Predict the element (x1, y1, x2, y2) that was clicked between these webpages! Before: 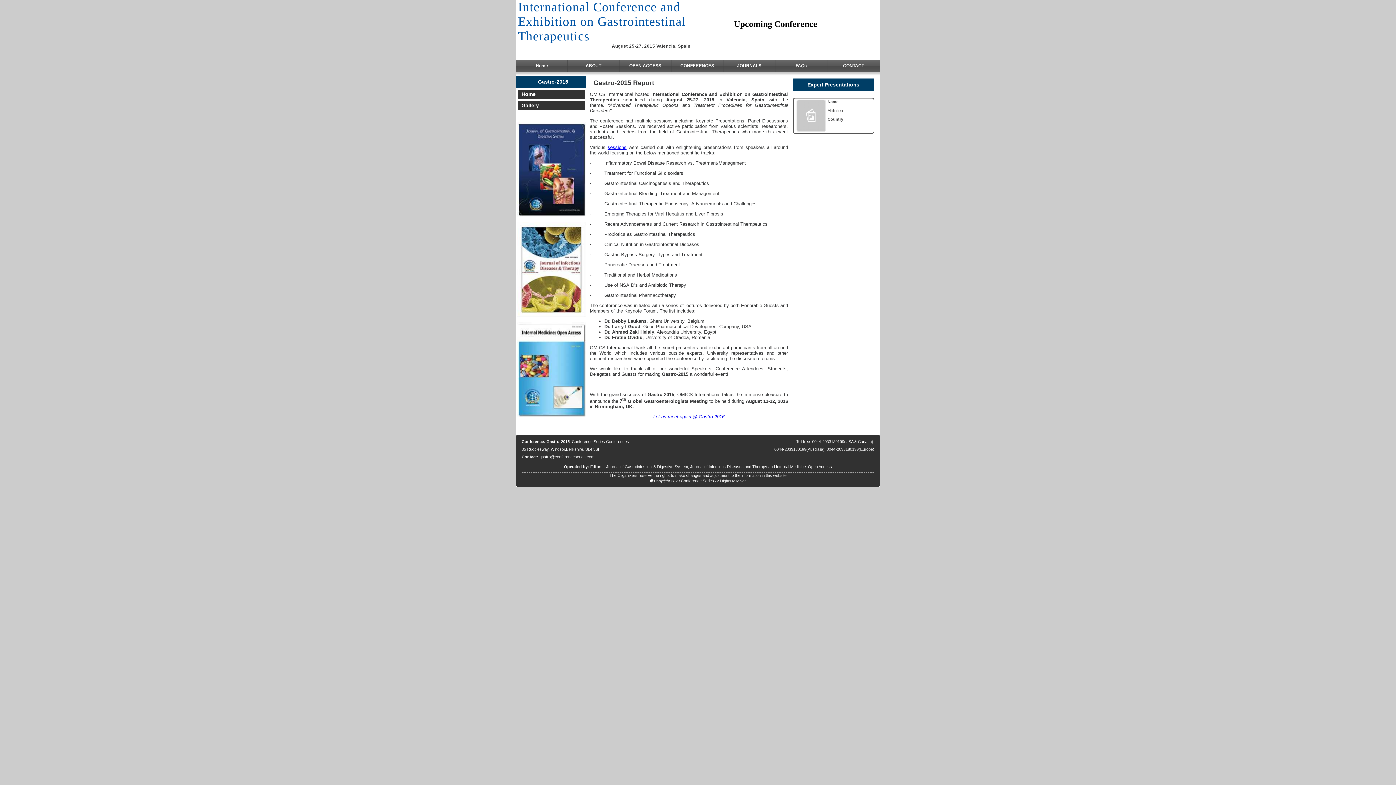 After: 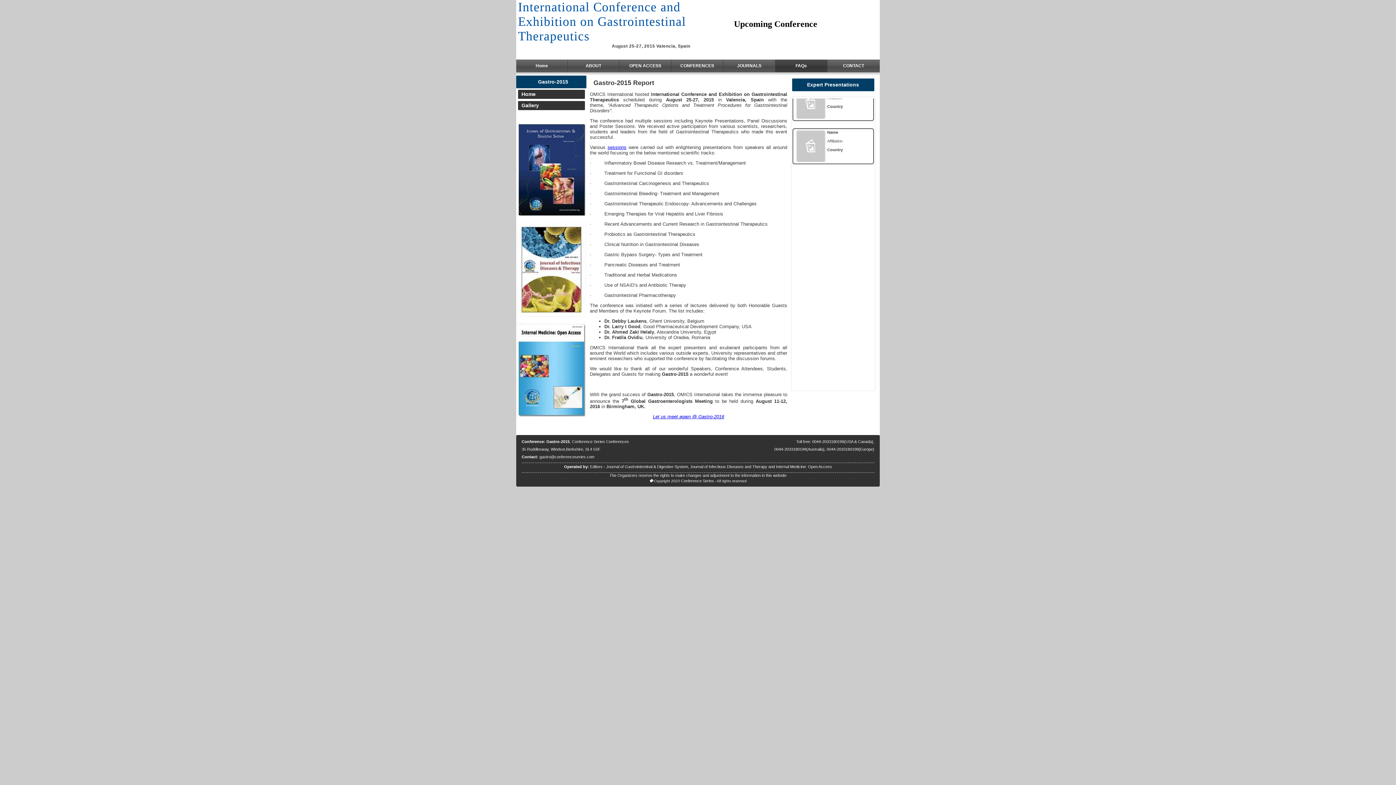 Action: bbox: (775, 59, 827, 72) label: FAQs